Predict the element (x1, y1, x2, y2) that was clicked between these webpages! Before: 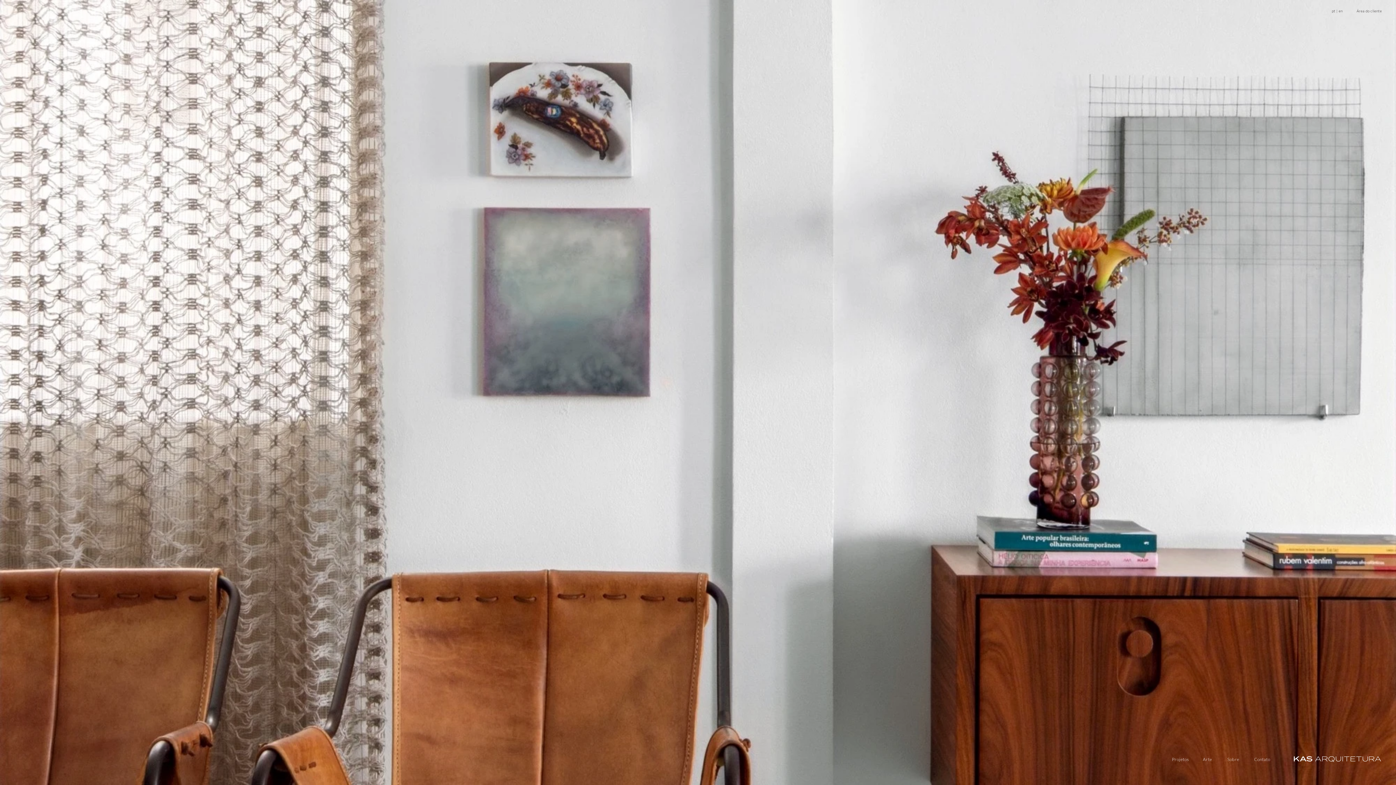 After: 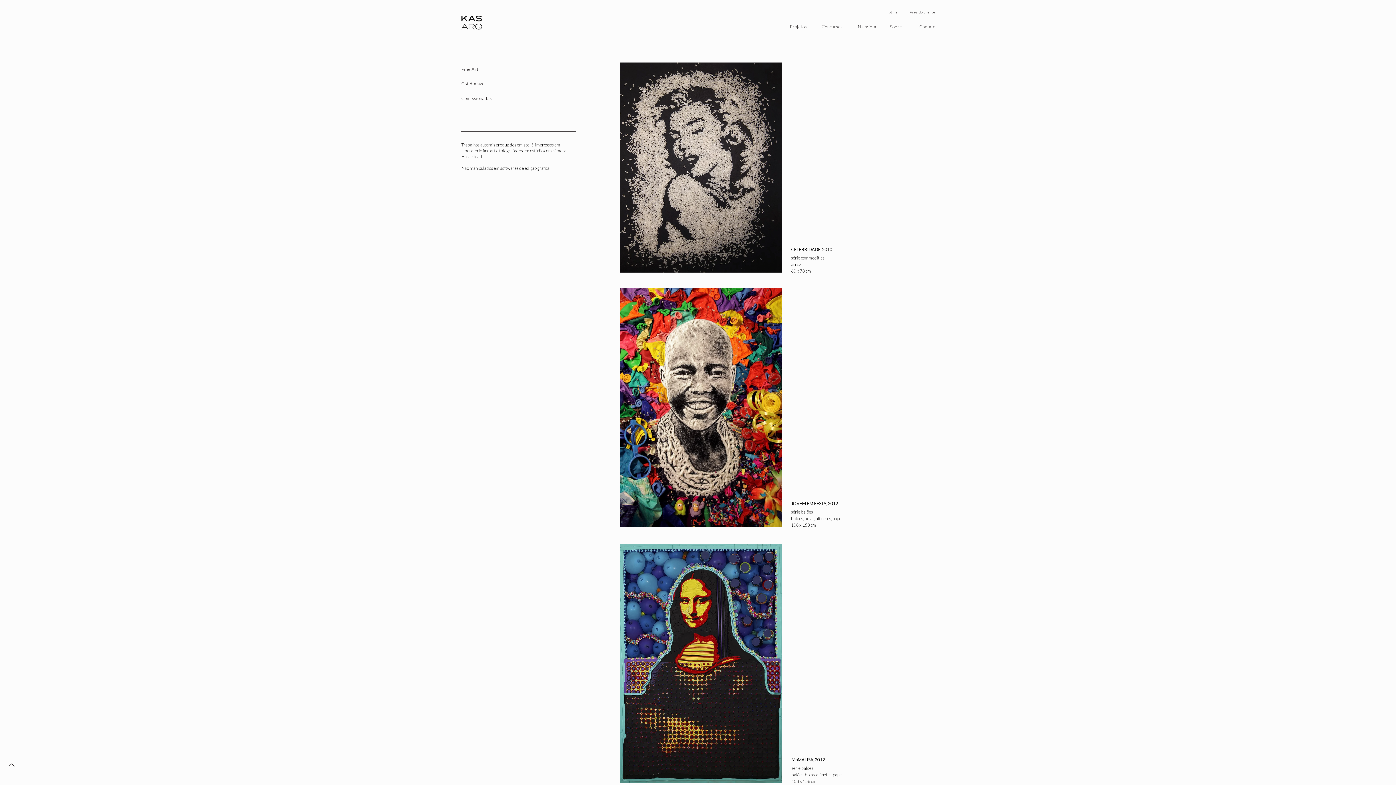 Action: label: Arte bbox: (1200, 752, 1217, 767)